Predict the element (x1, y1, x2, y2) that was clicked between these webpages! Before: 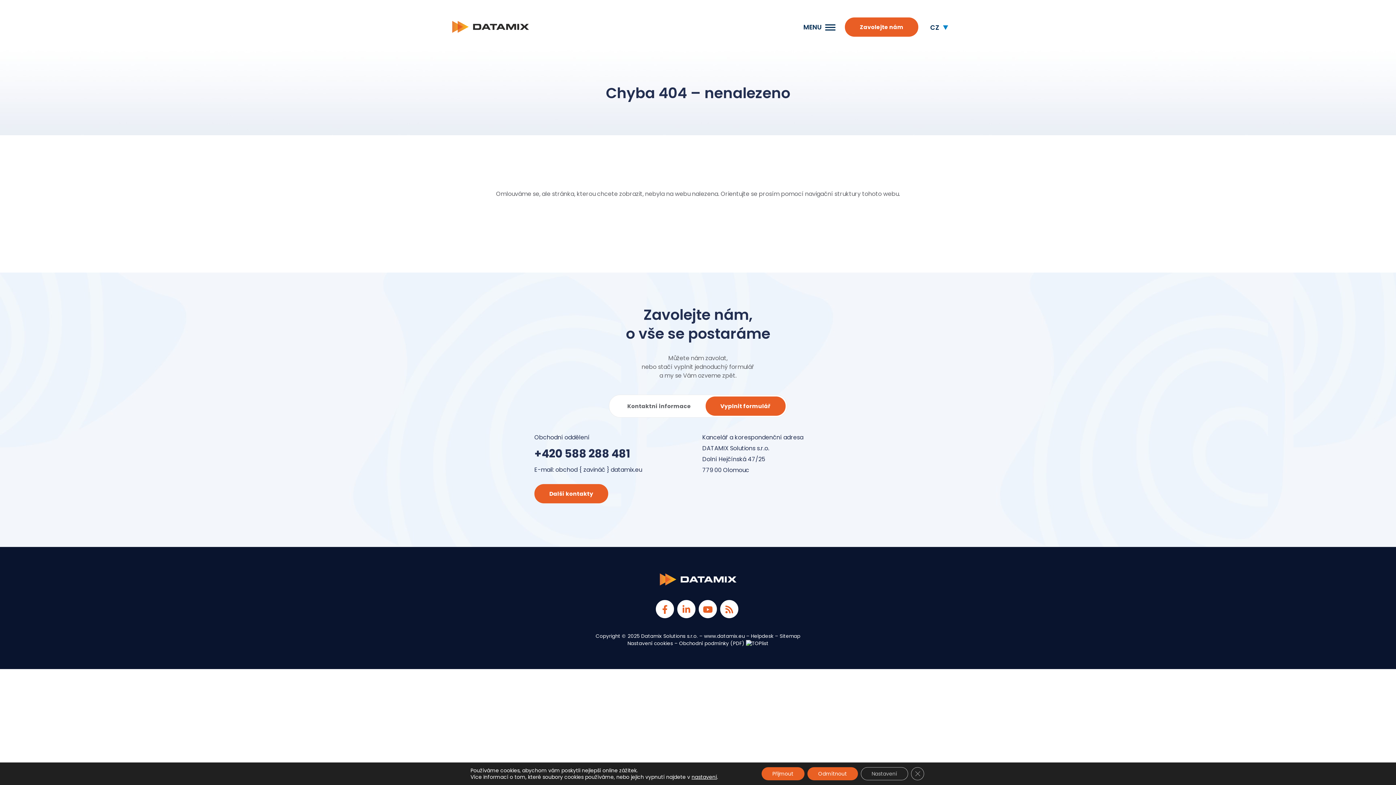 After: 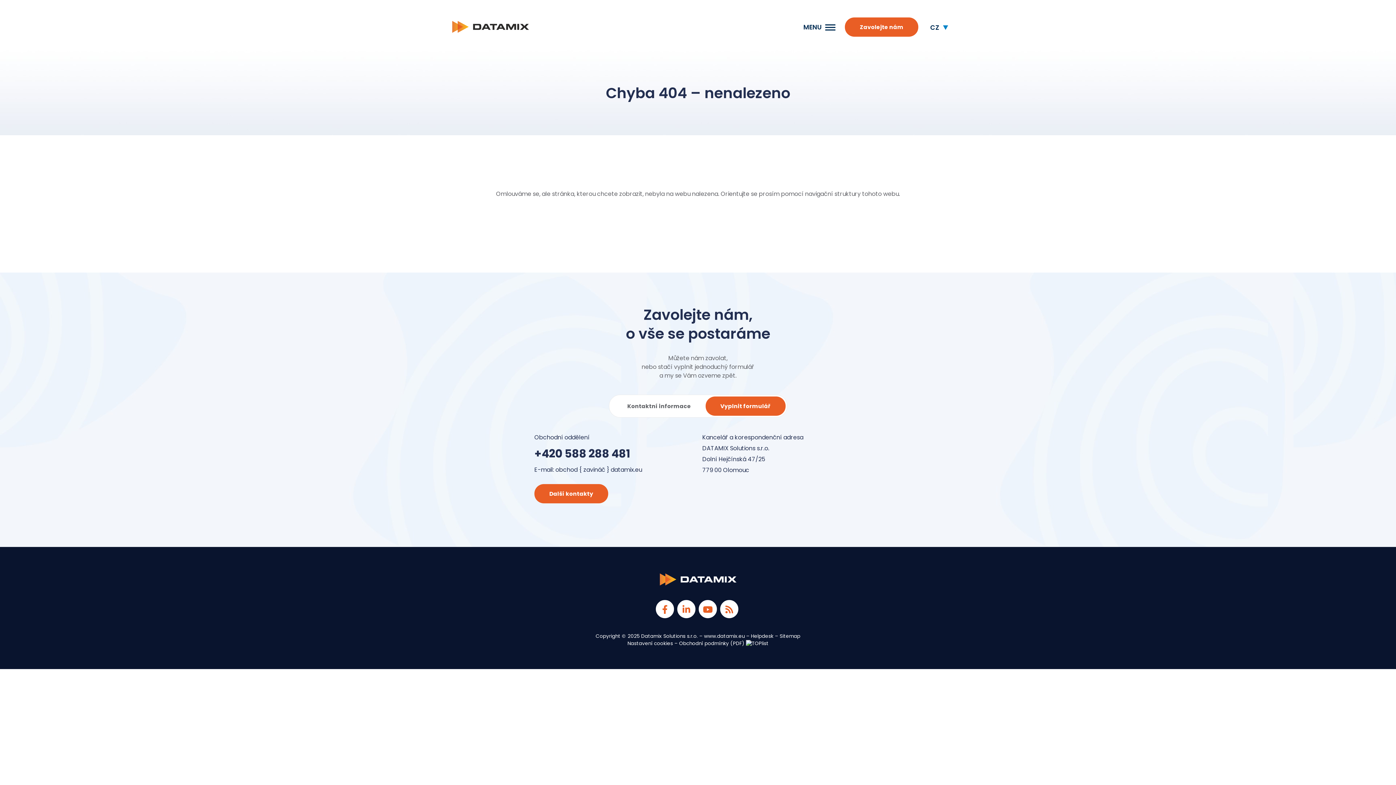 Action: bbox: (911, 767, 924, 780) label: Zavřít banner souborů cookie GDPR